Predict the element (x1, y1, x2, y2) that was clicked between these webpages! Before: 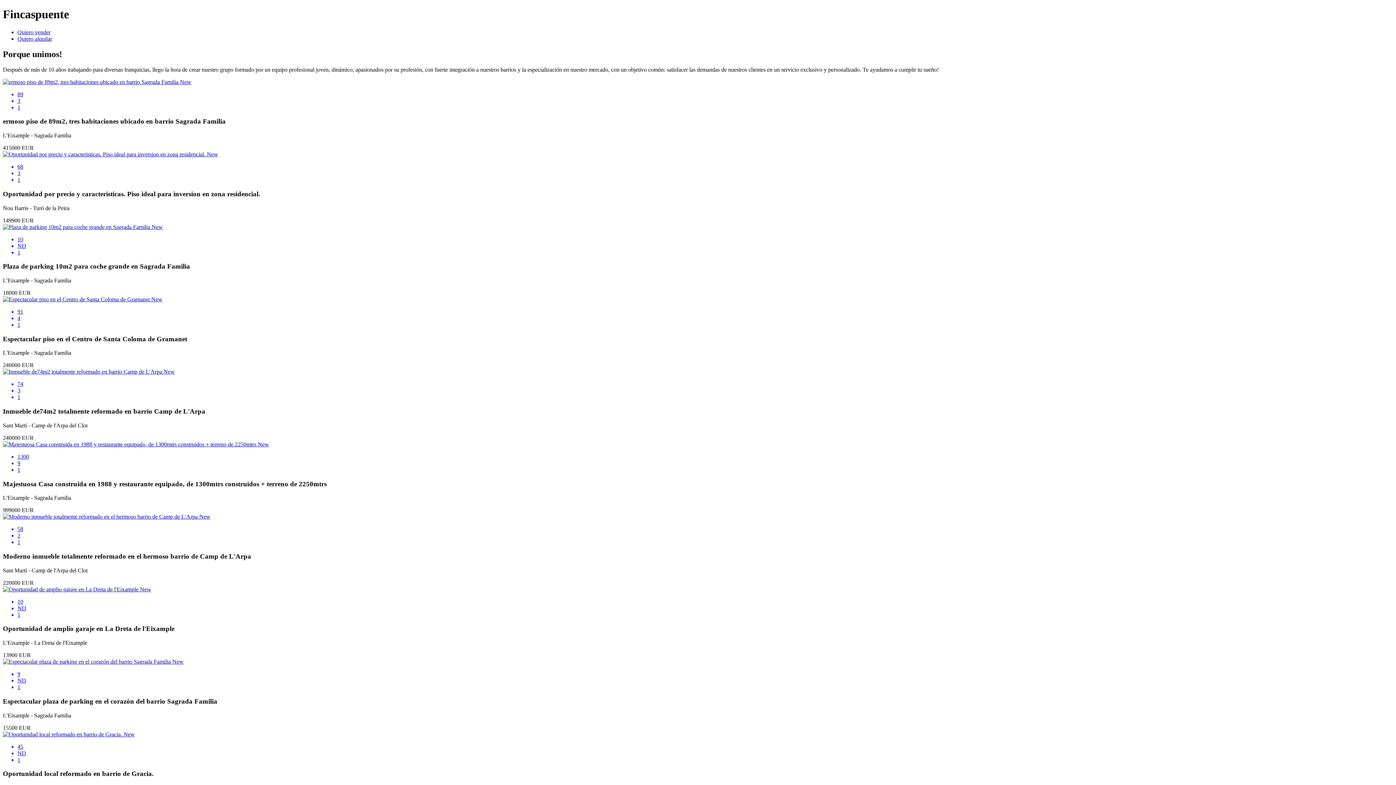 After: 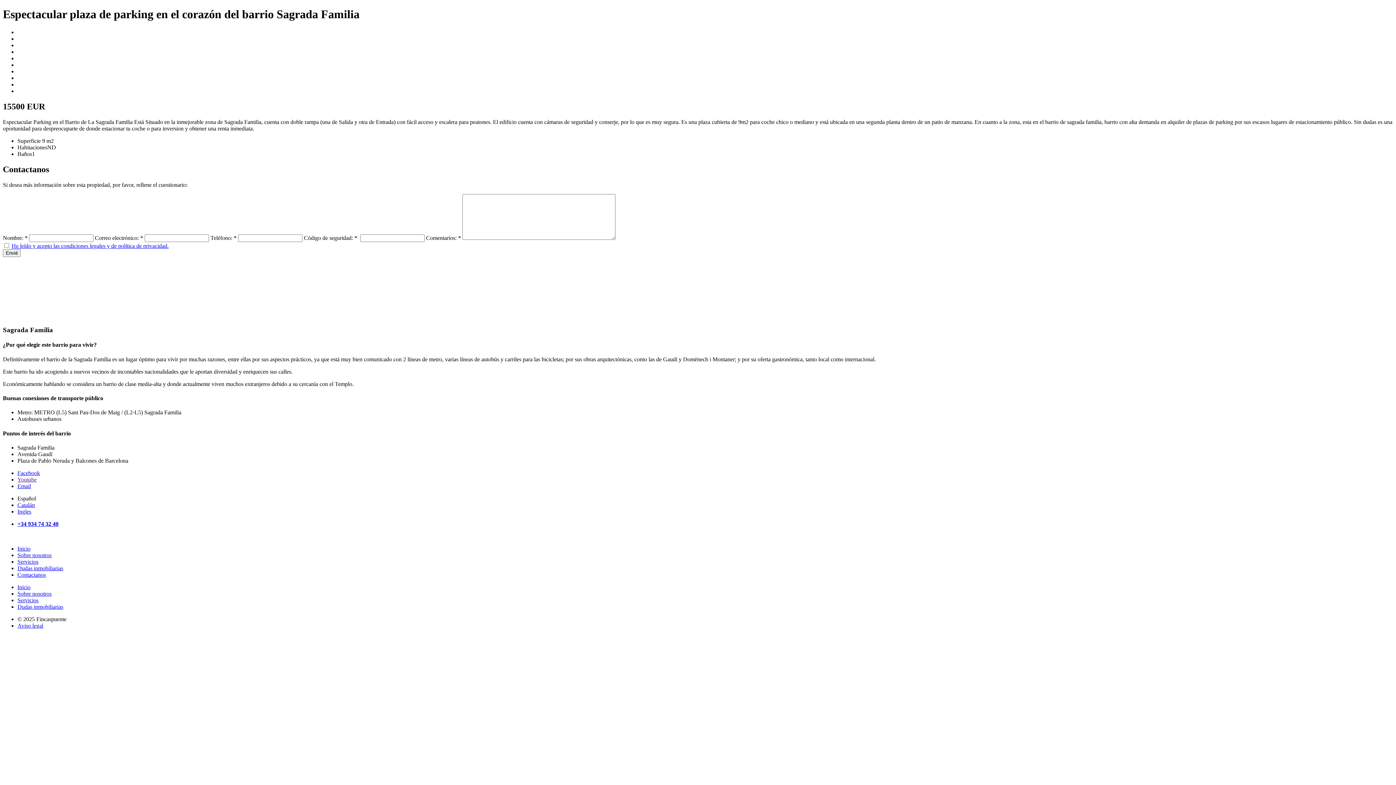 Action: label:  New
9
ND
1 bbox: (2, 658, 1393, 690)